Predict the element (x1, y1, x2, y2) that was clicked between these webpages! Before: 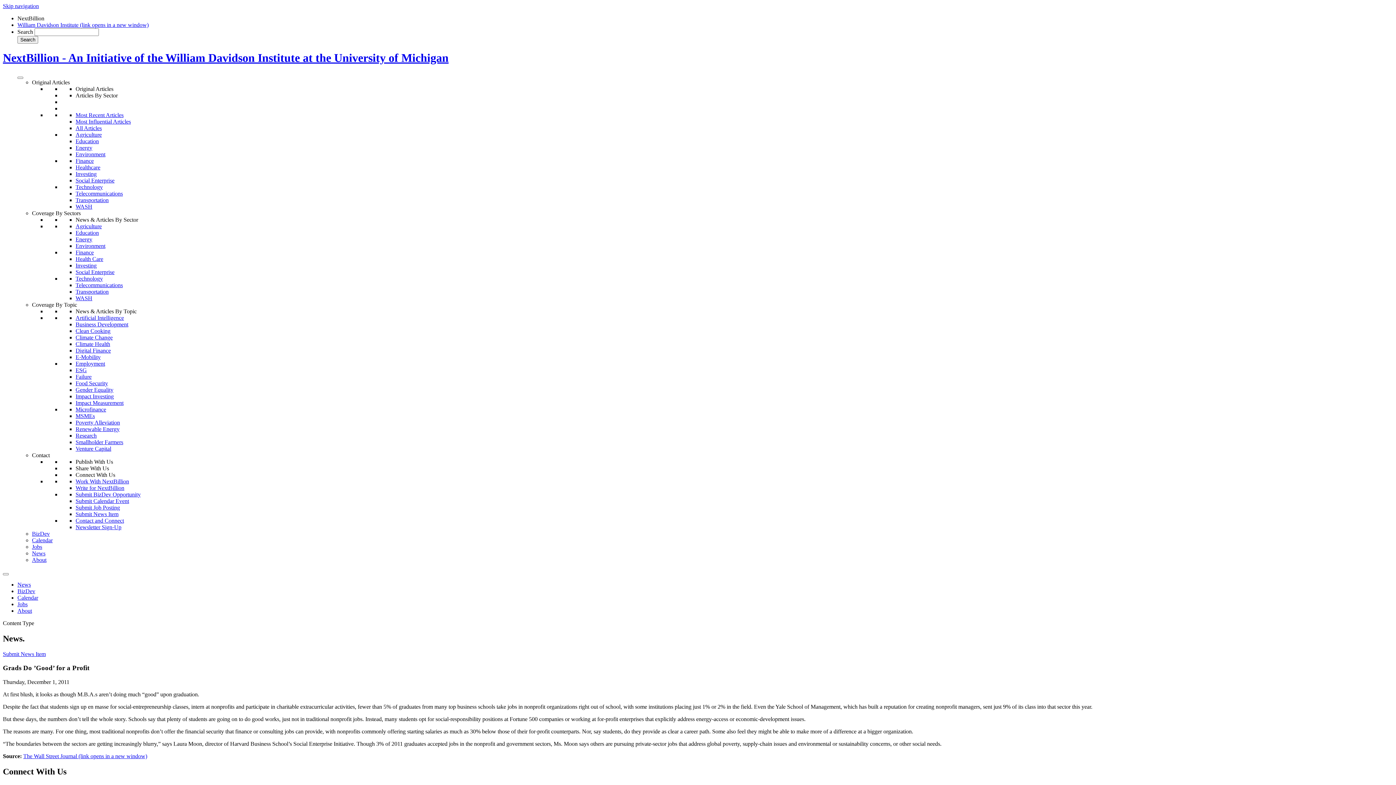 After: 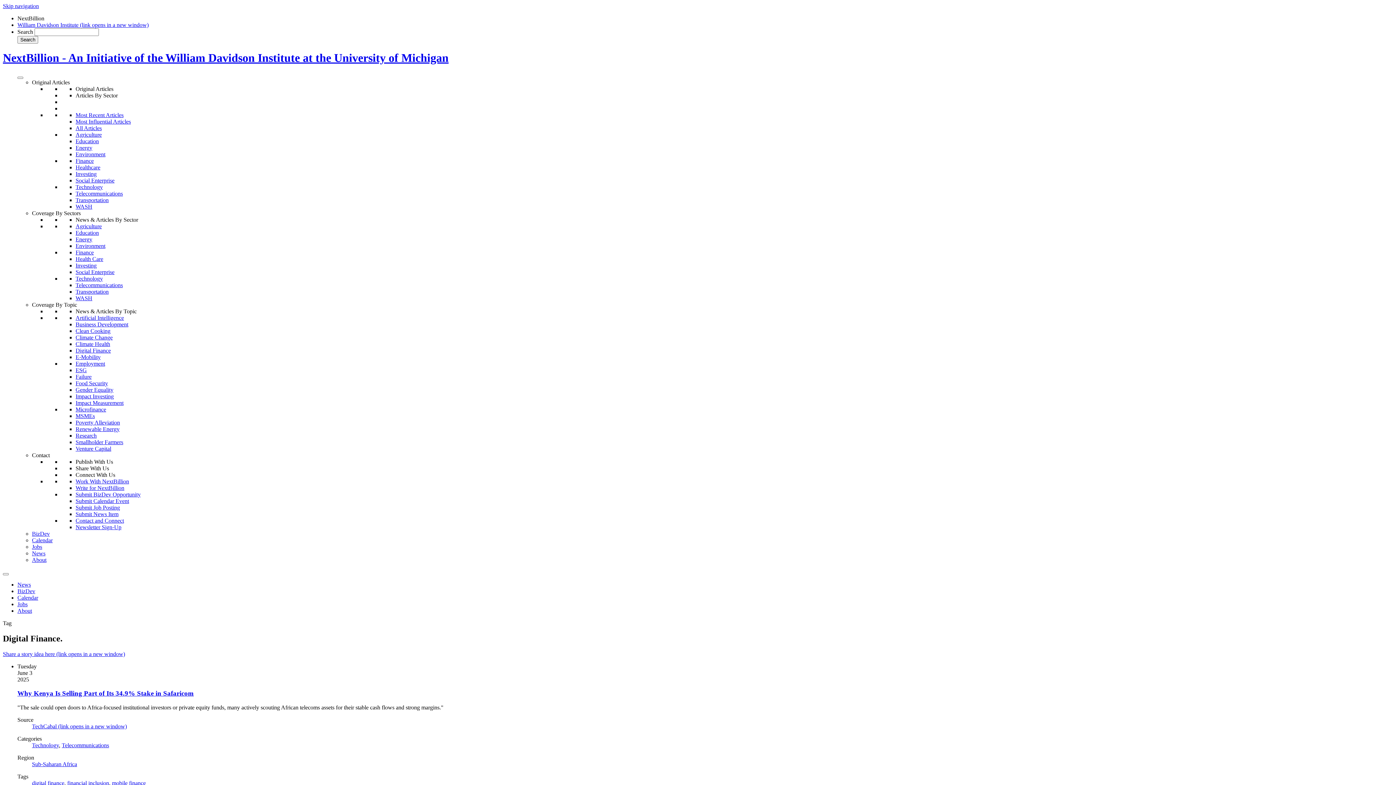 Action: bbox: (75, 347, 110, 353) label: Digital Finance